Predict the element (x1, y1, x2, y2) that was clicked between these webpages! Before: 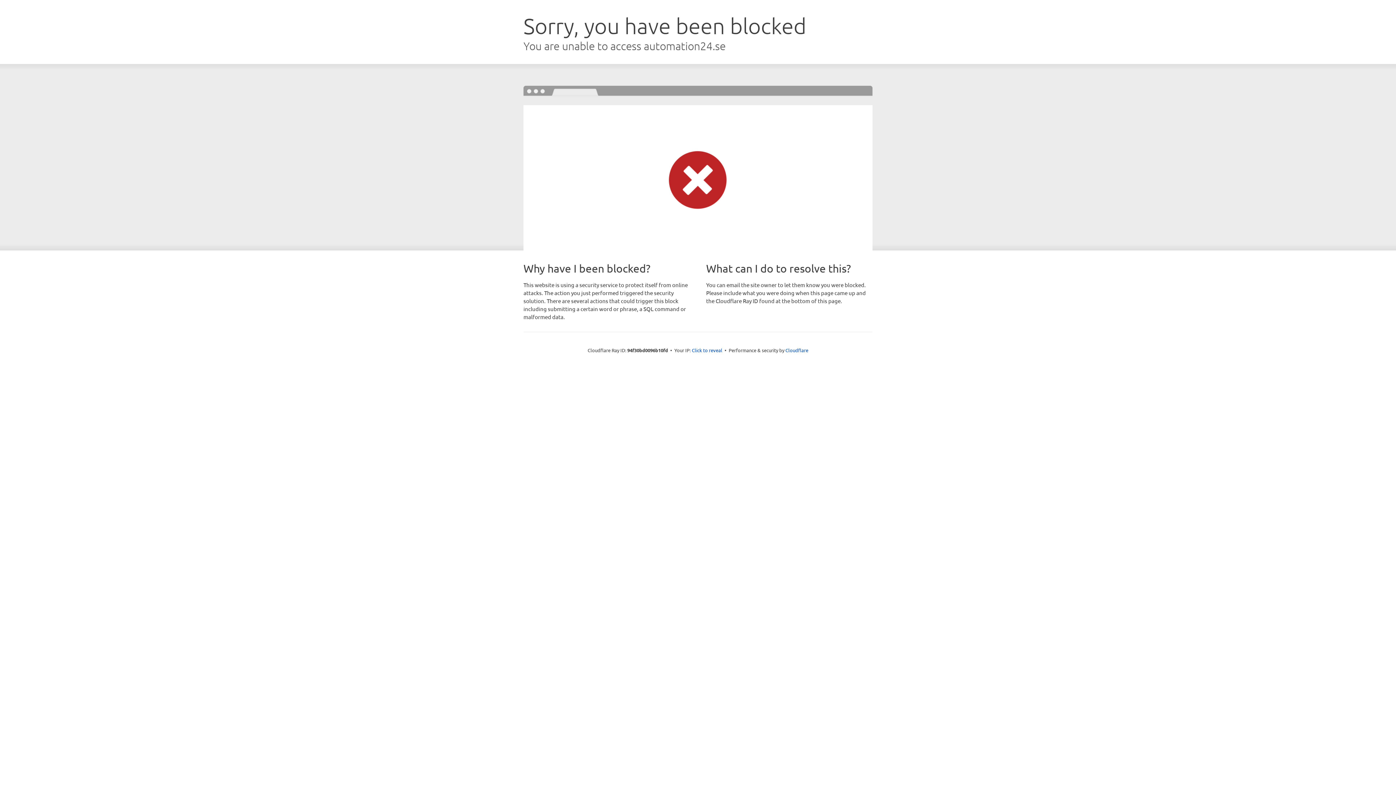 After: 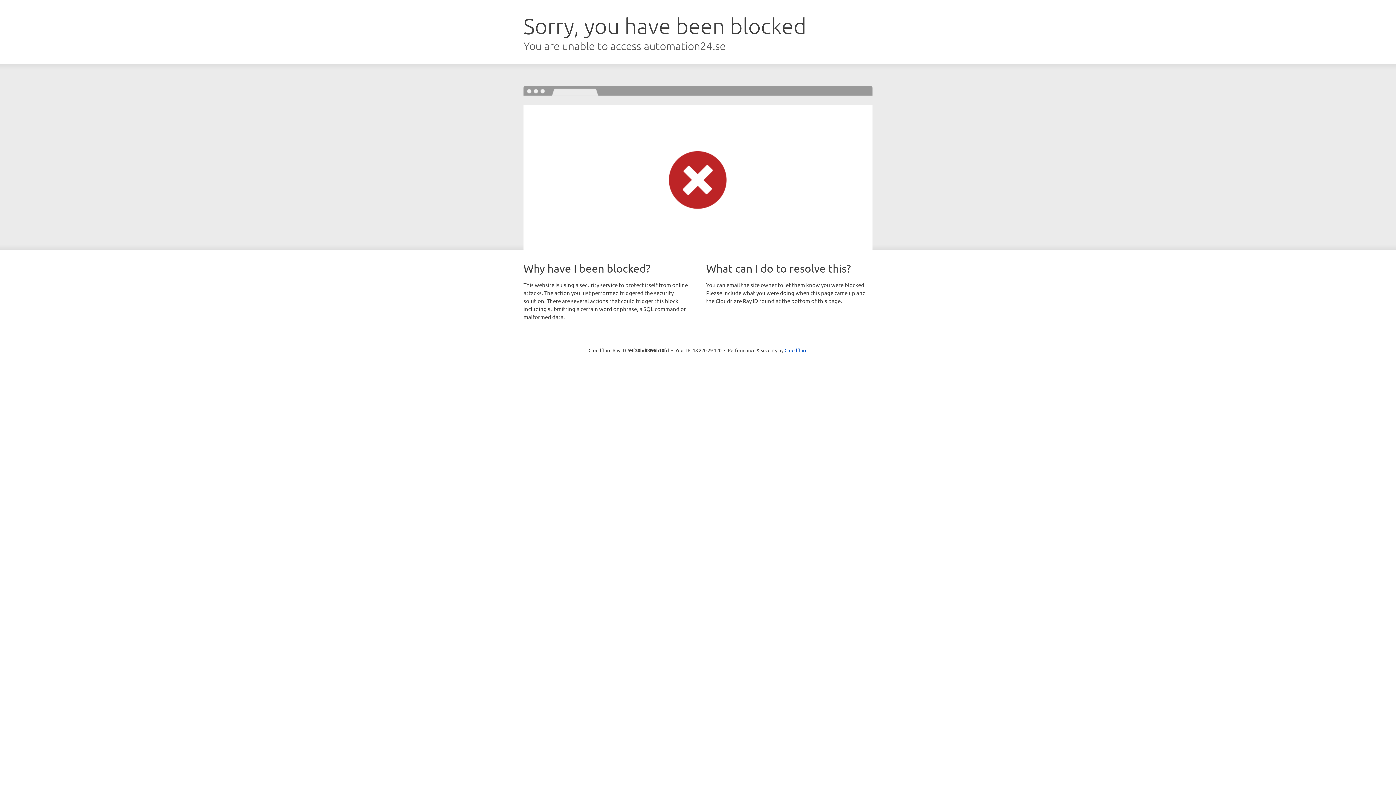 Action: label: Click to reveal bbox: (692, 346, 722, 353)